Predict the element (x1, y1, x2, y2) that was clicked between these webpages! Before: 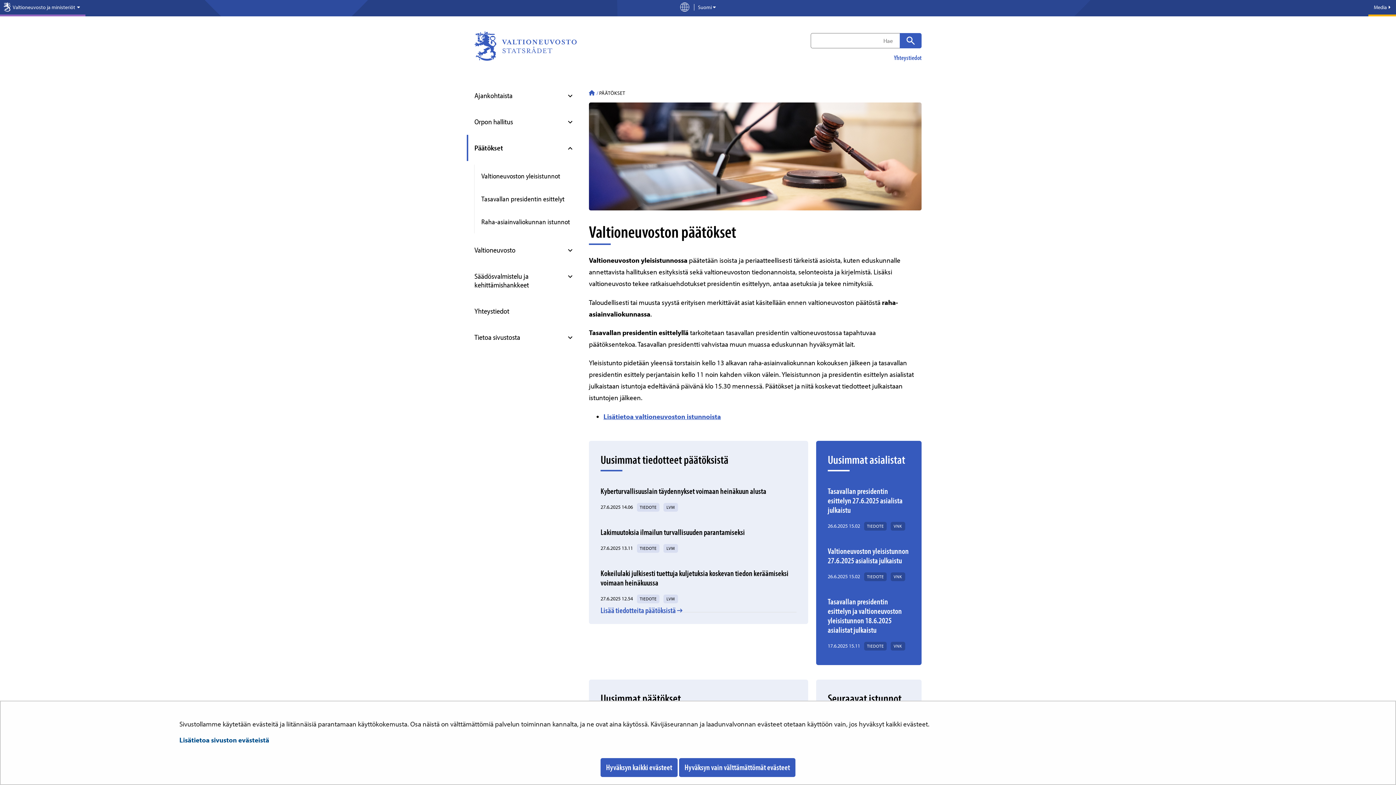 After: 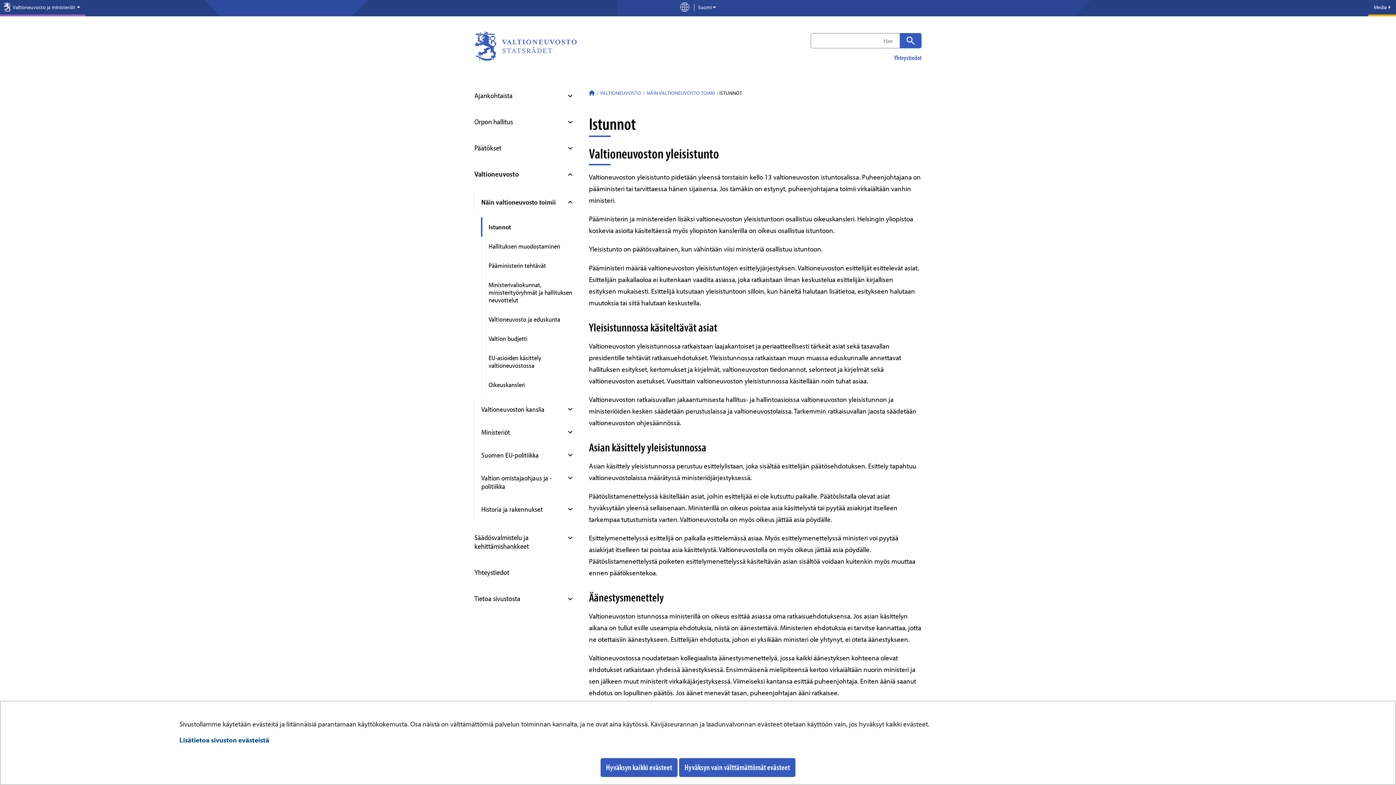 Action: bbox: (603, 412, 721, 421) label: Lisätietoa valtioneuvoston istunnoista